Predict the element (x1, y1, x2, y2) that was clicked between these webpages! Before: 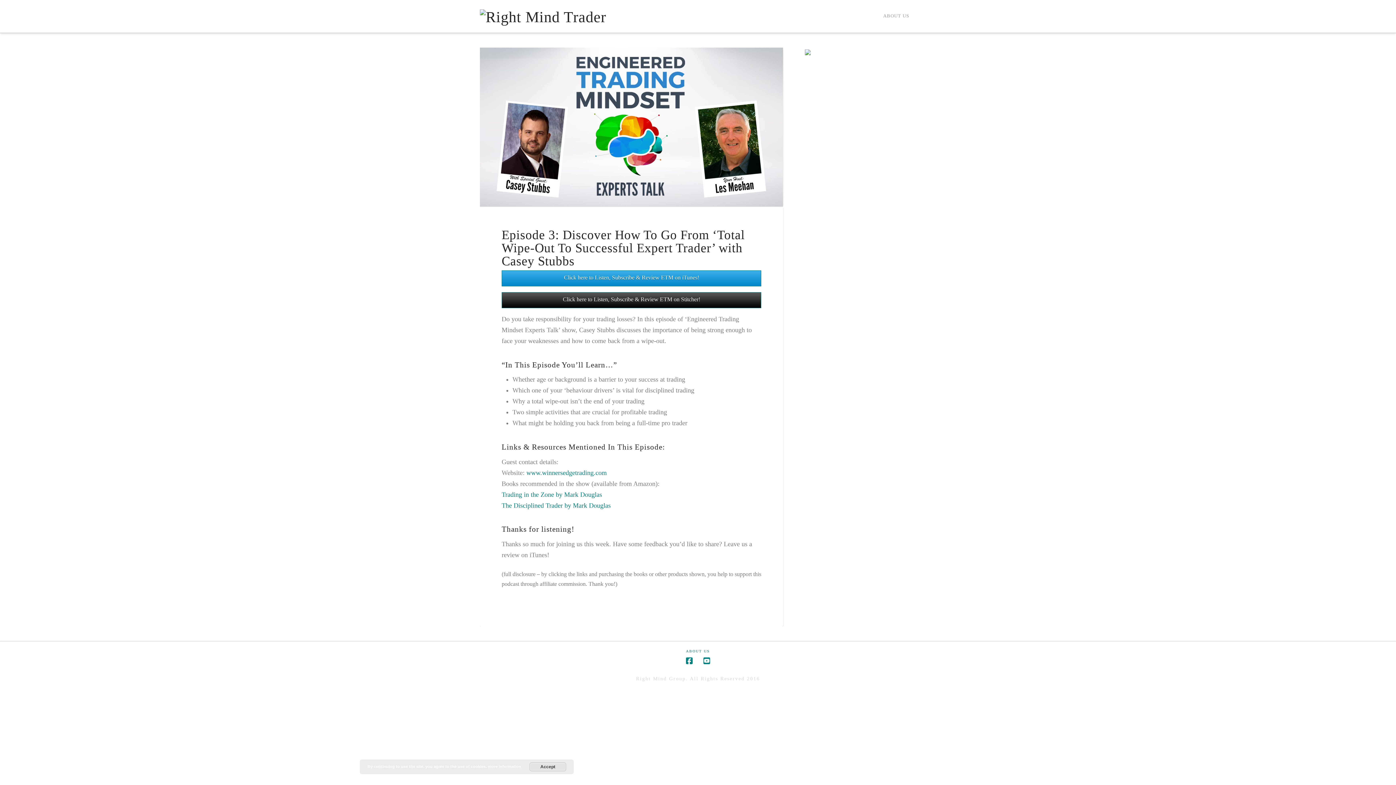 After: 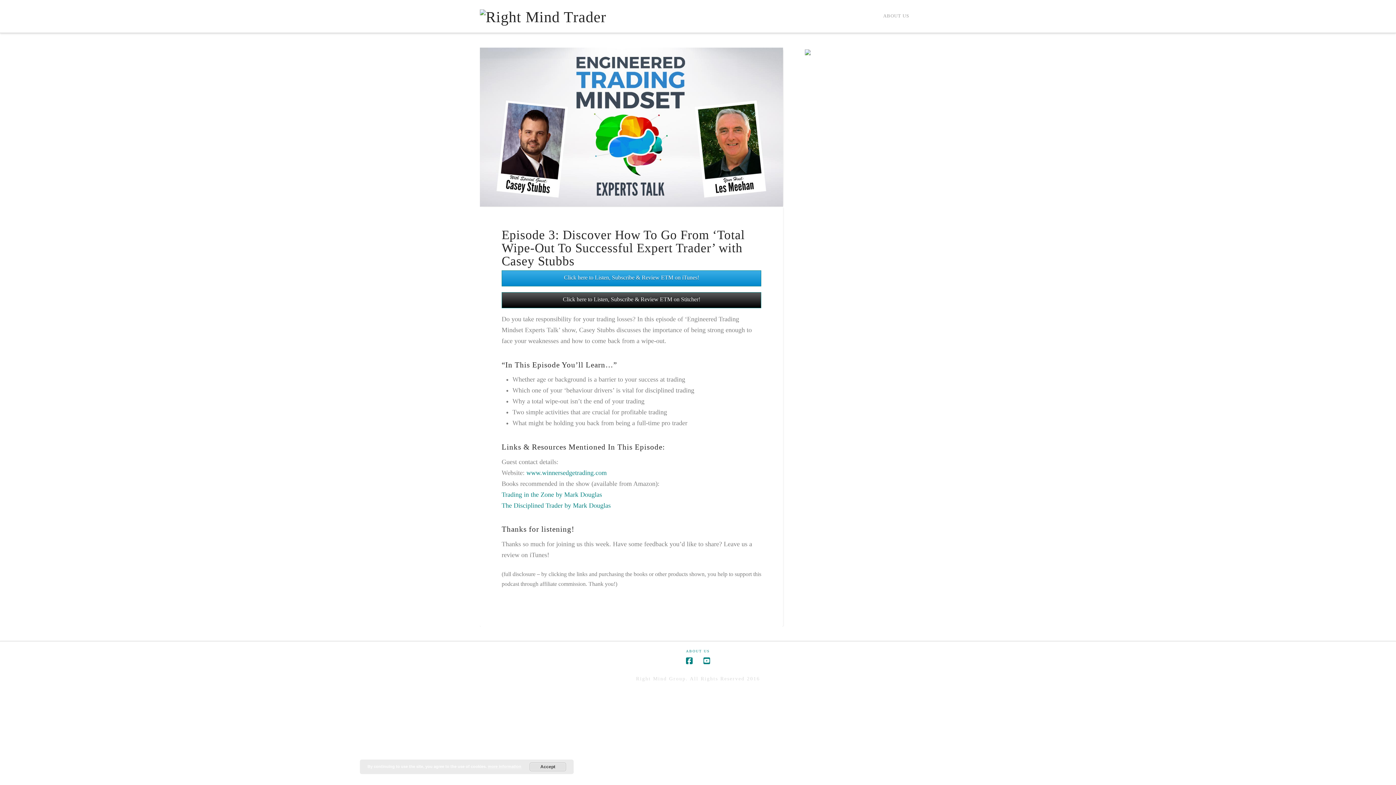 Action: bbox: (686, 657, 692, 664)